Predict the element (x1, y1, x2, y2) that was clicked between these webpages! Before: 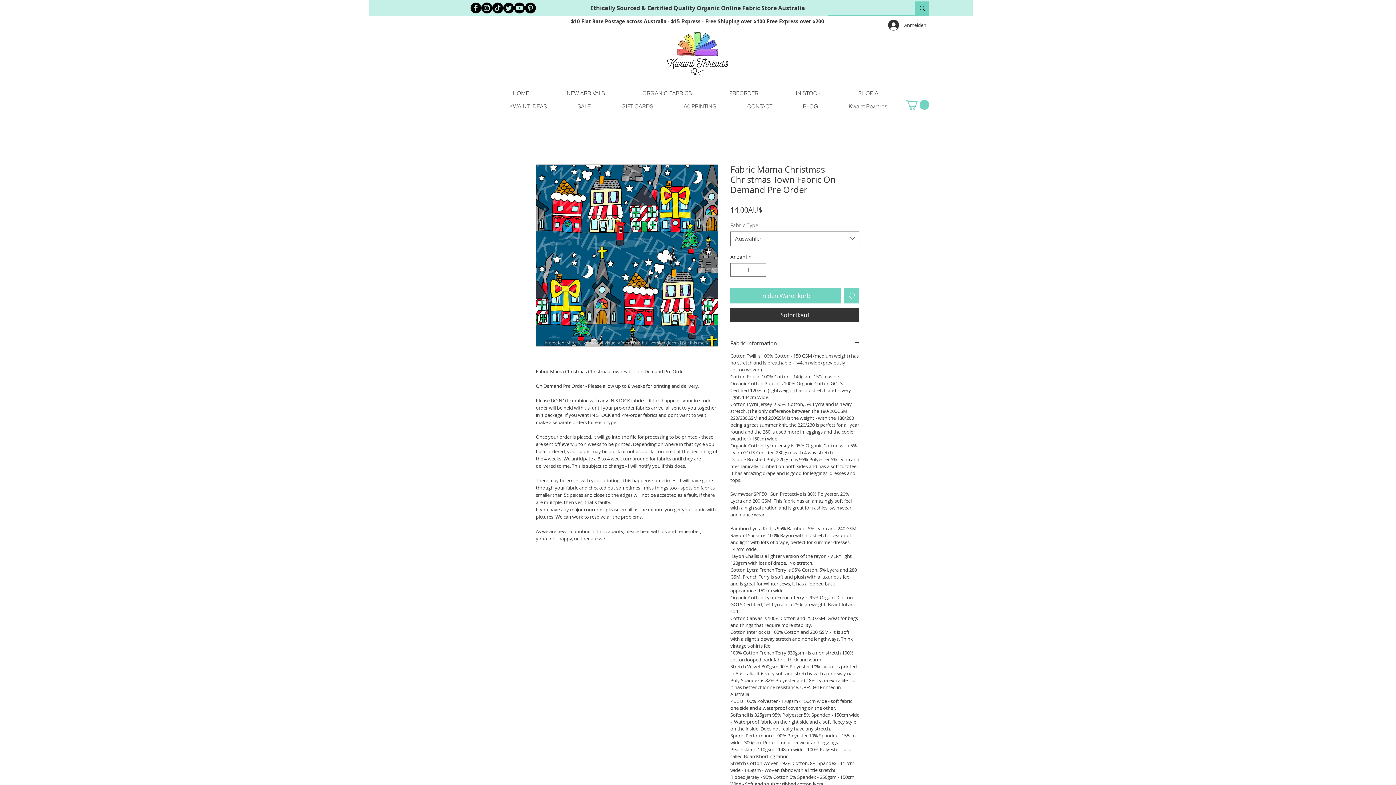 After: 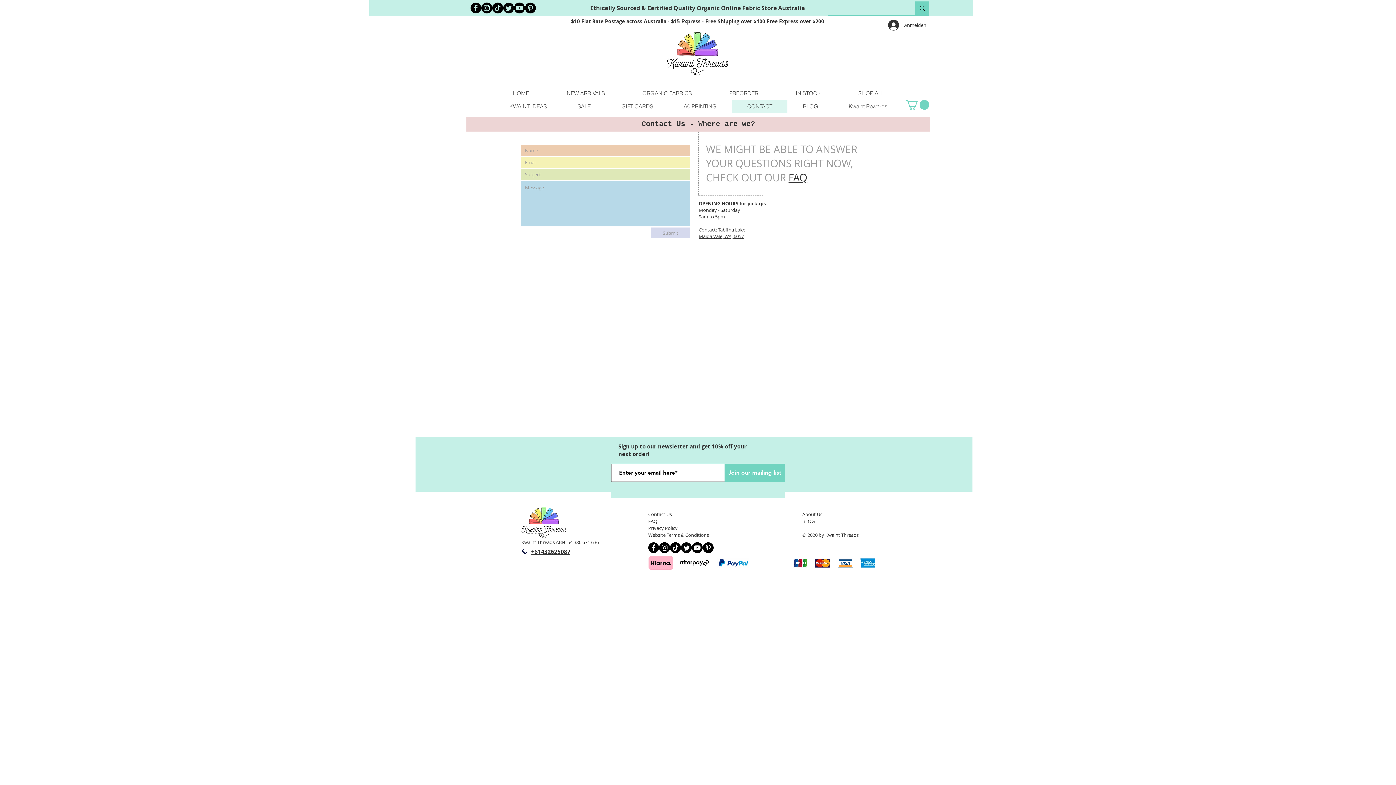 Action: bbox: (732, 100, 787, 113) label: CONTACT